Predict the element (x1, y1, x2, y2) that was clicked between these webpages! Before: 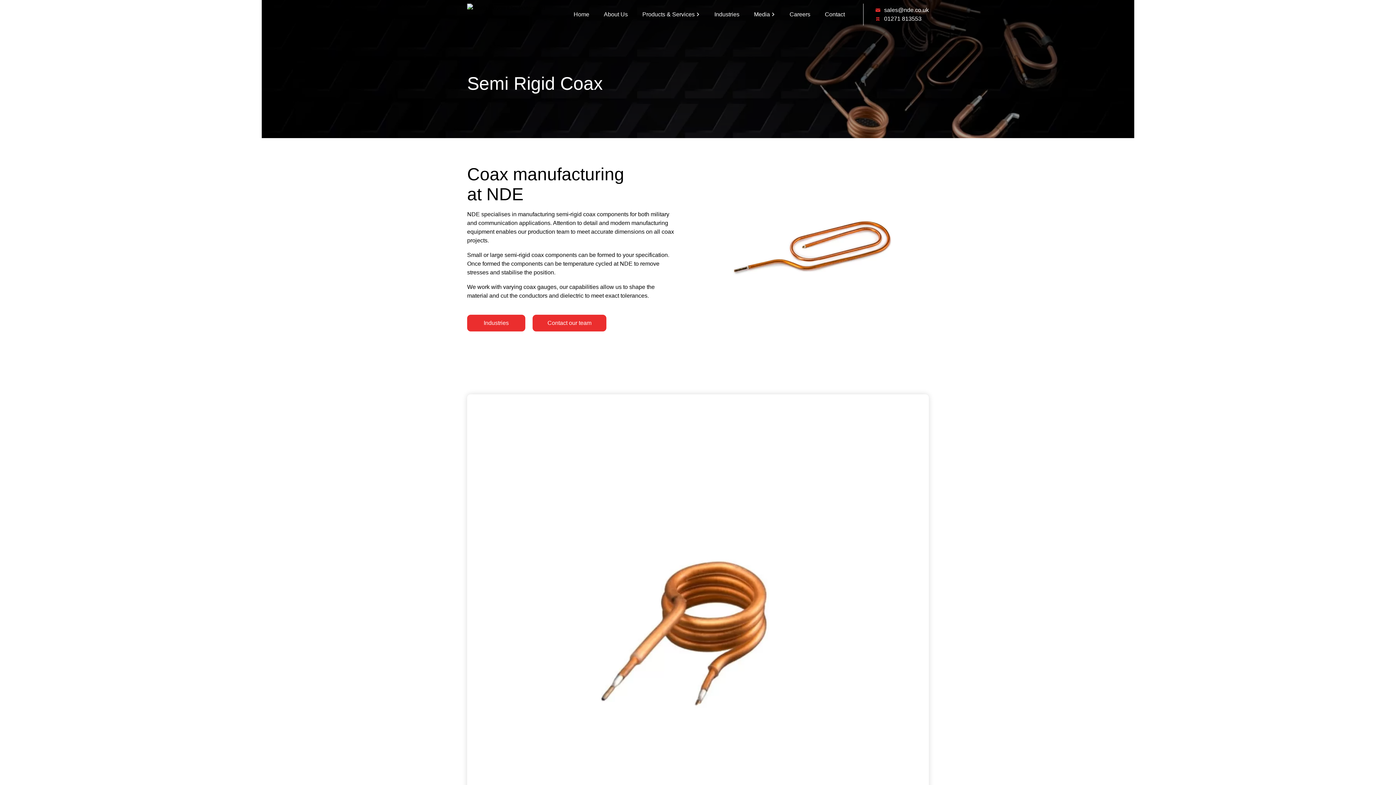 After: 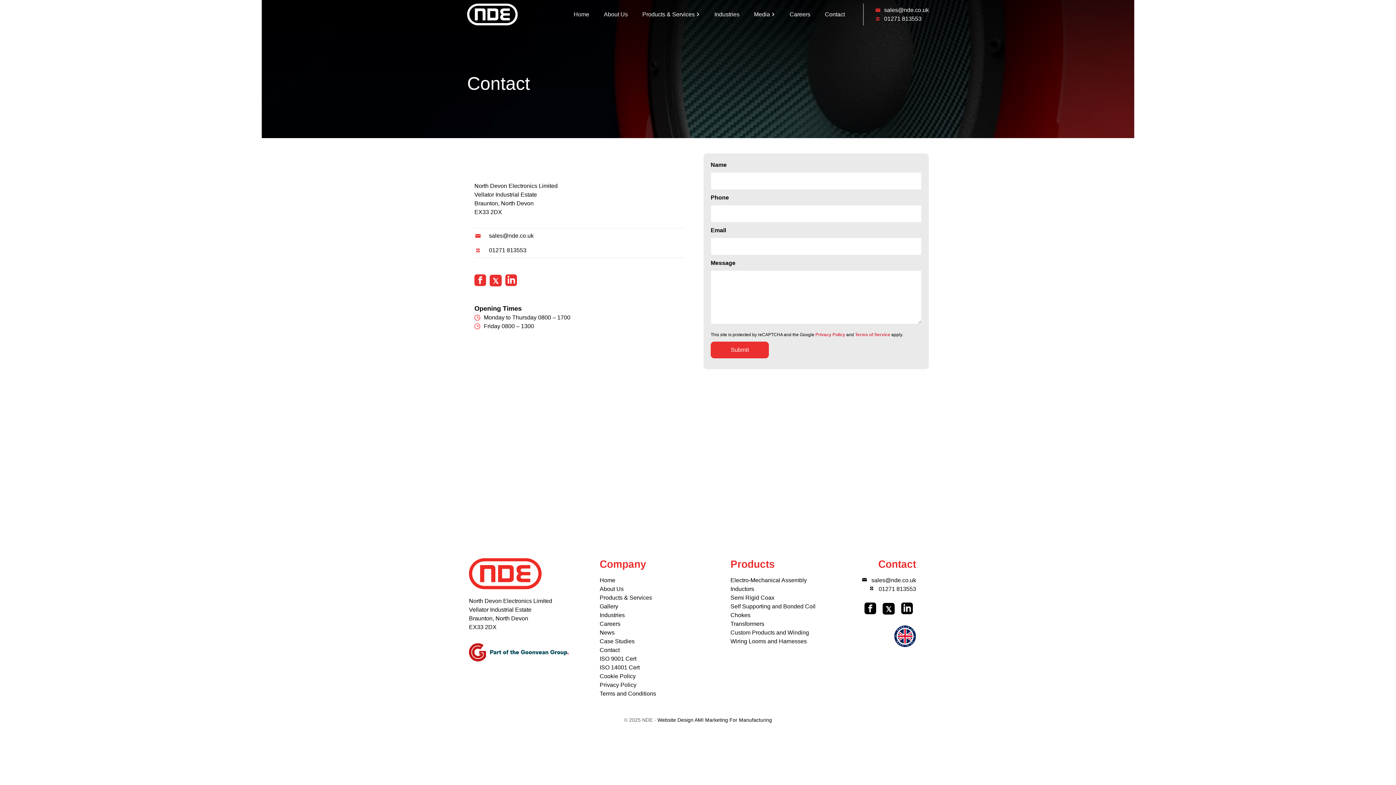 Action: label: Contact bbox: (817, 7, 852, 21)